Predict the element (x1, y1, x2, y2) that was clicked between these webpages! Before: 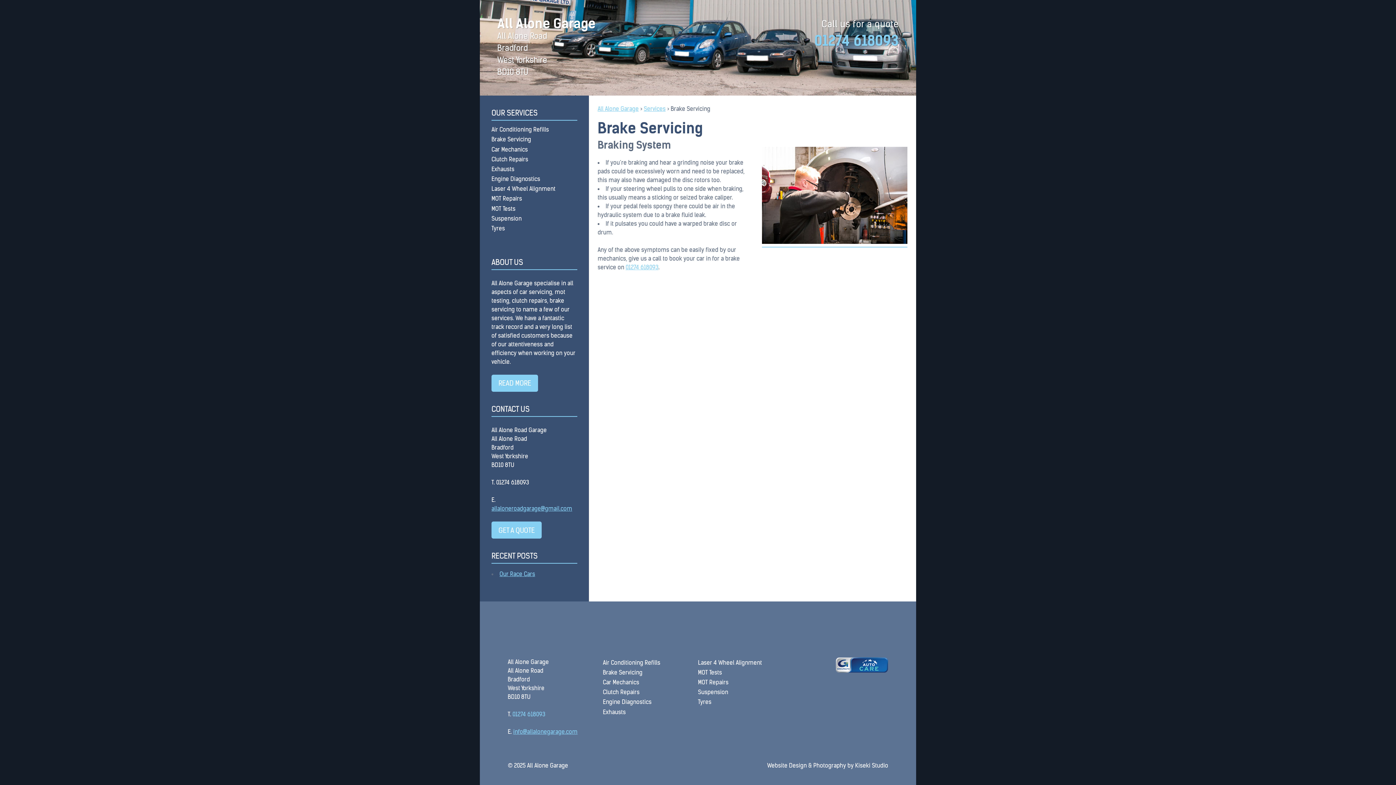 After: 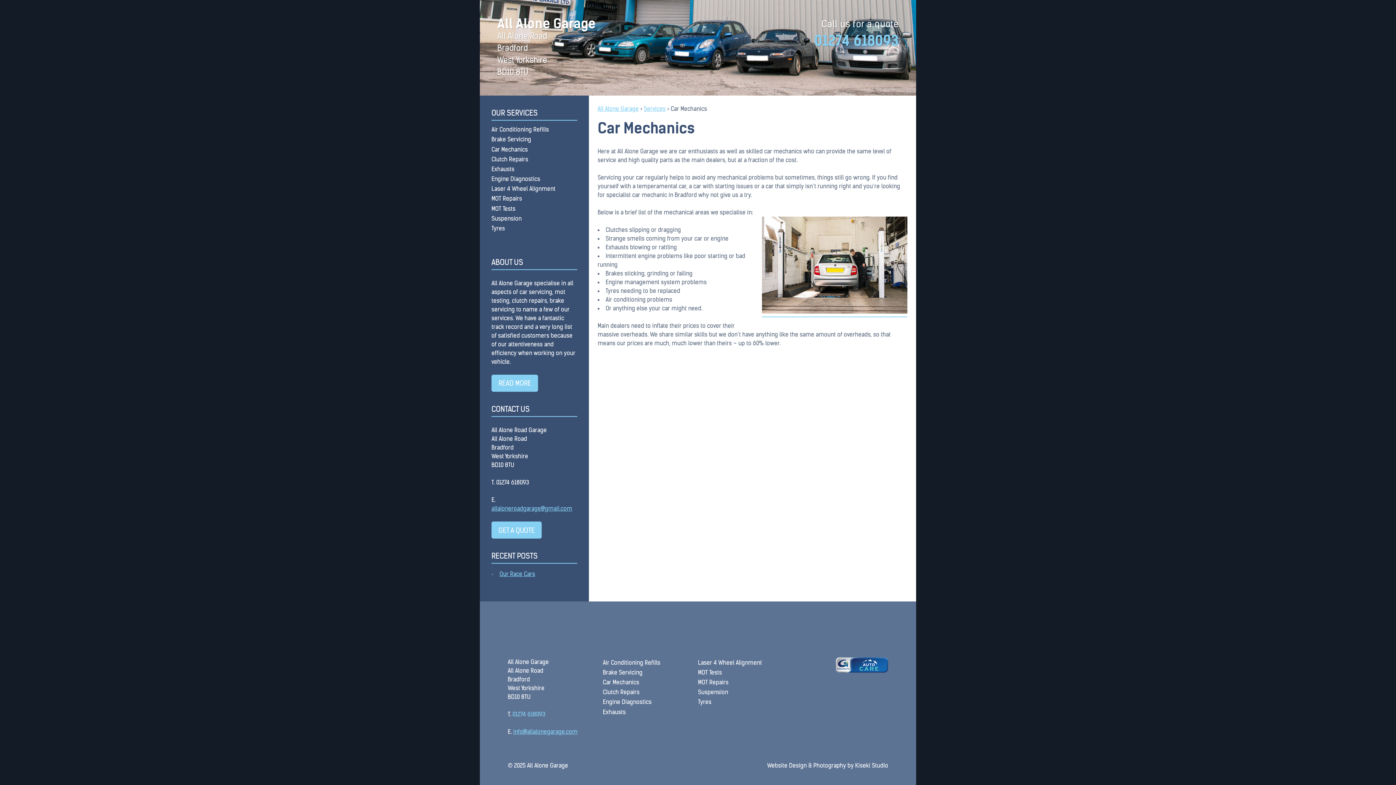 Action: label: Car Mechanics bbox: (603, 677, 698, 687)